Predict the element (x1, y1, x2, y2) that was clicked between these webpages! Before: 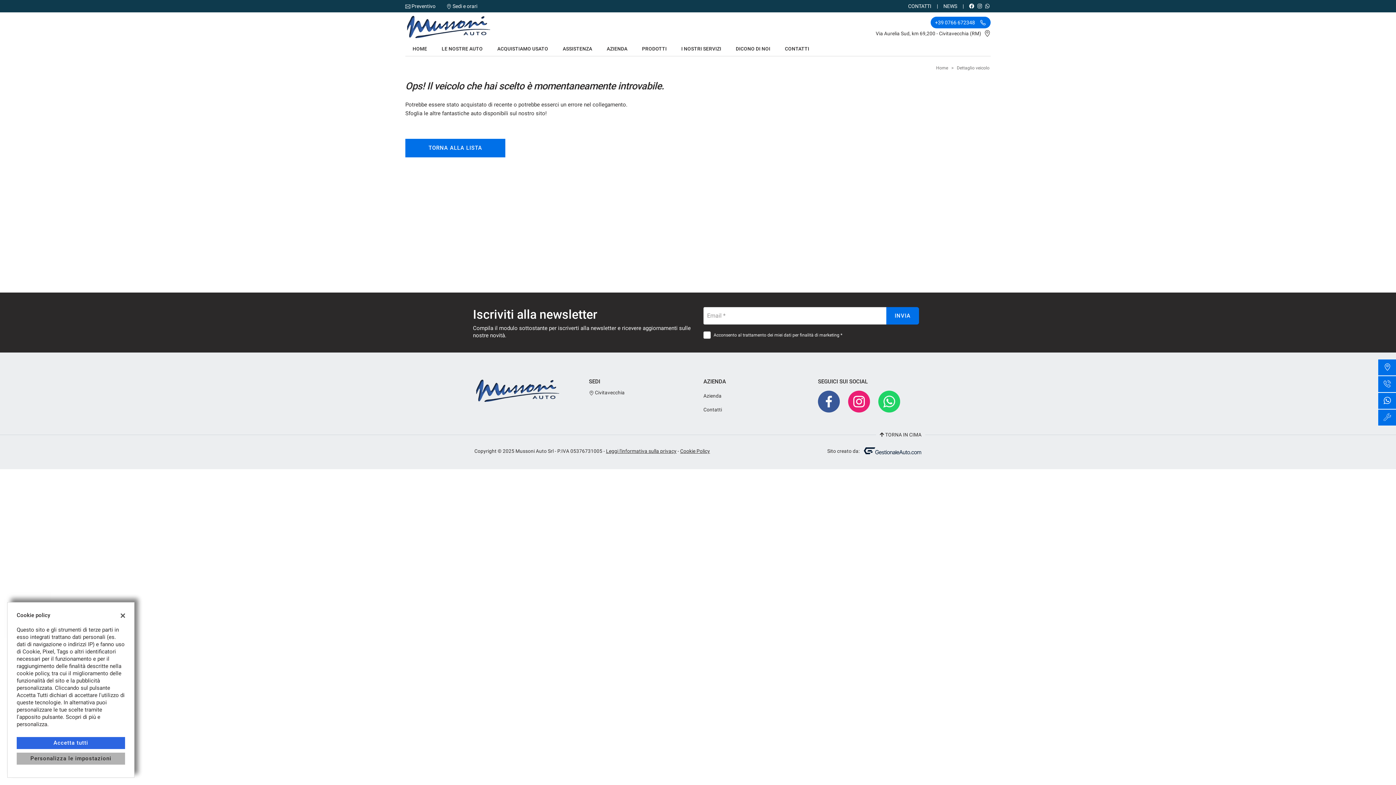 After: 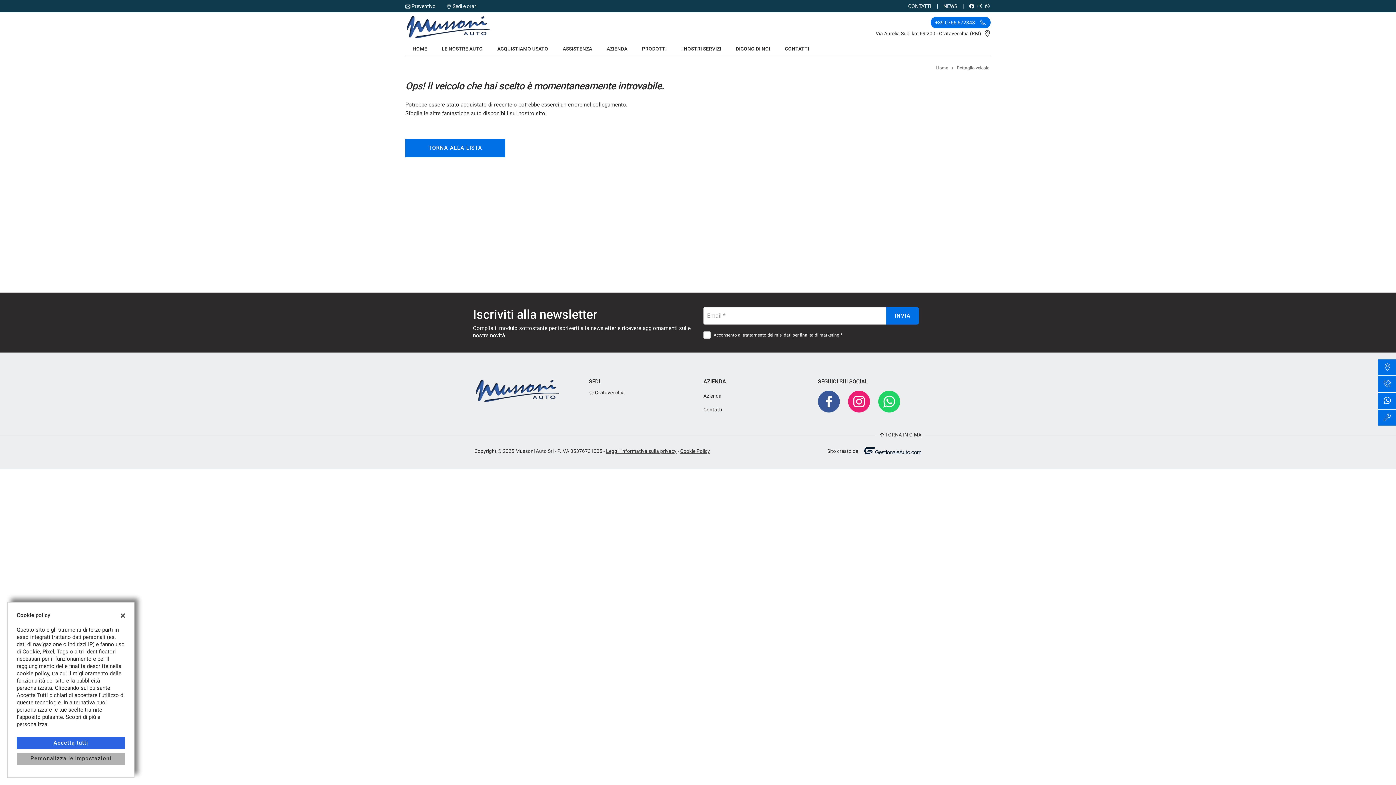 Action: label:  Civitavecchia bbox: (589, 389, 624, 396)